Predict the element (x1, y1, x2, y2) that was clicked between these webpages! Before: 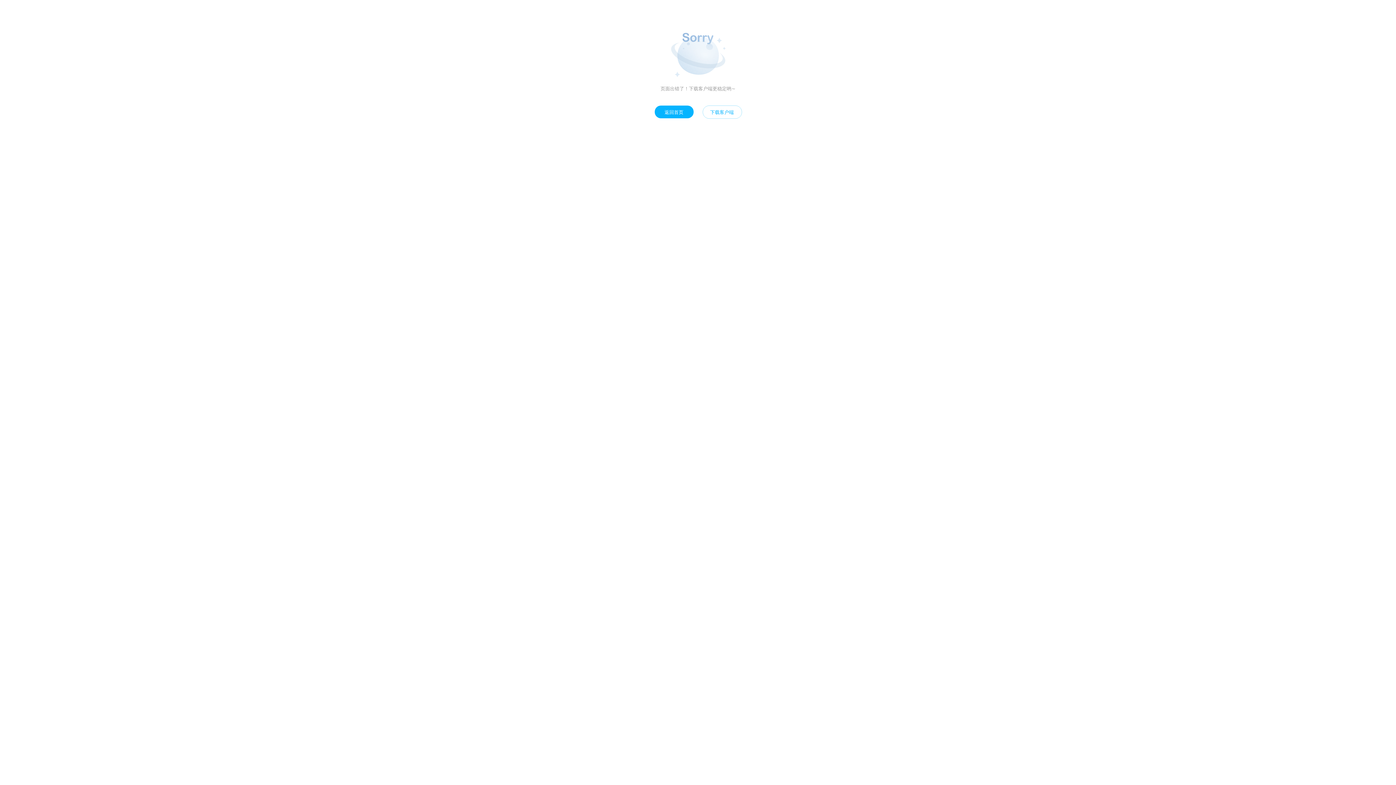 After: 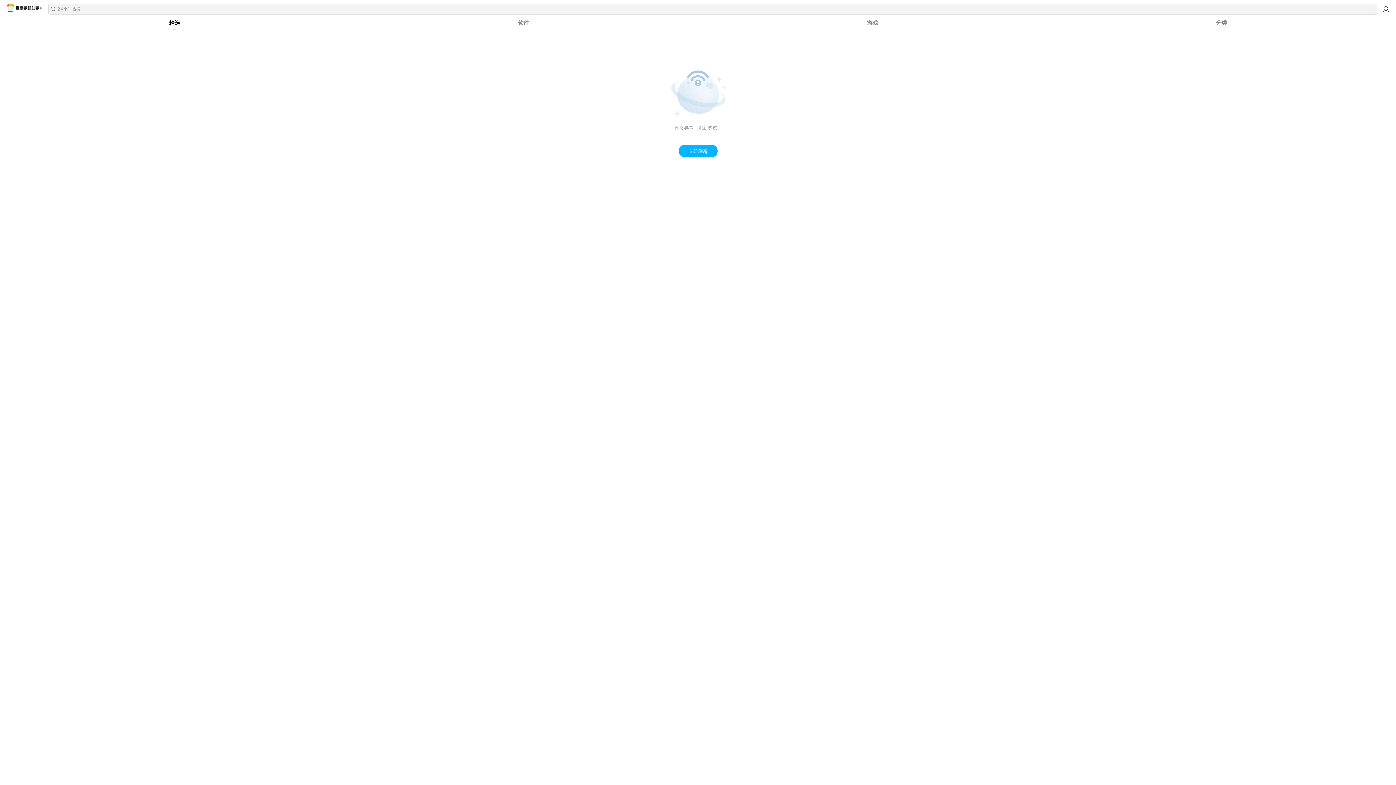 Action: label: 返回首页 bbox: (654, 105, 693, 118)